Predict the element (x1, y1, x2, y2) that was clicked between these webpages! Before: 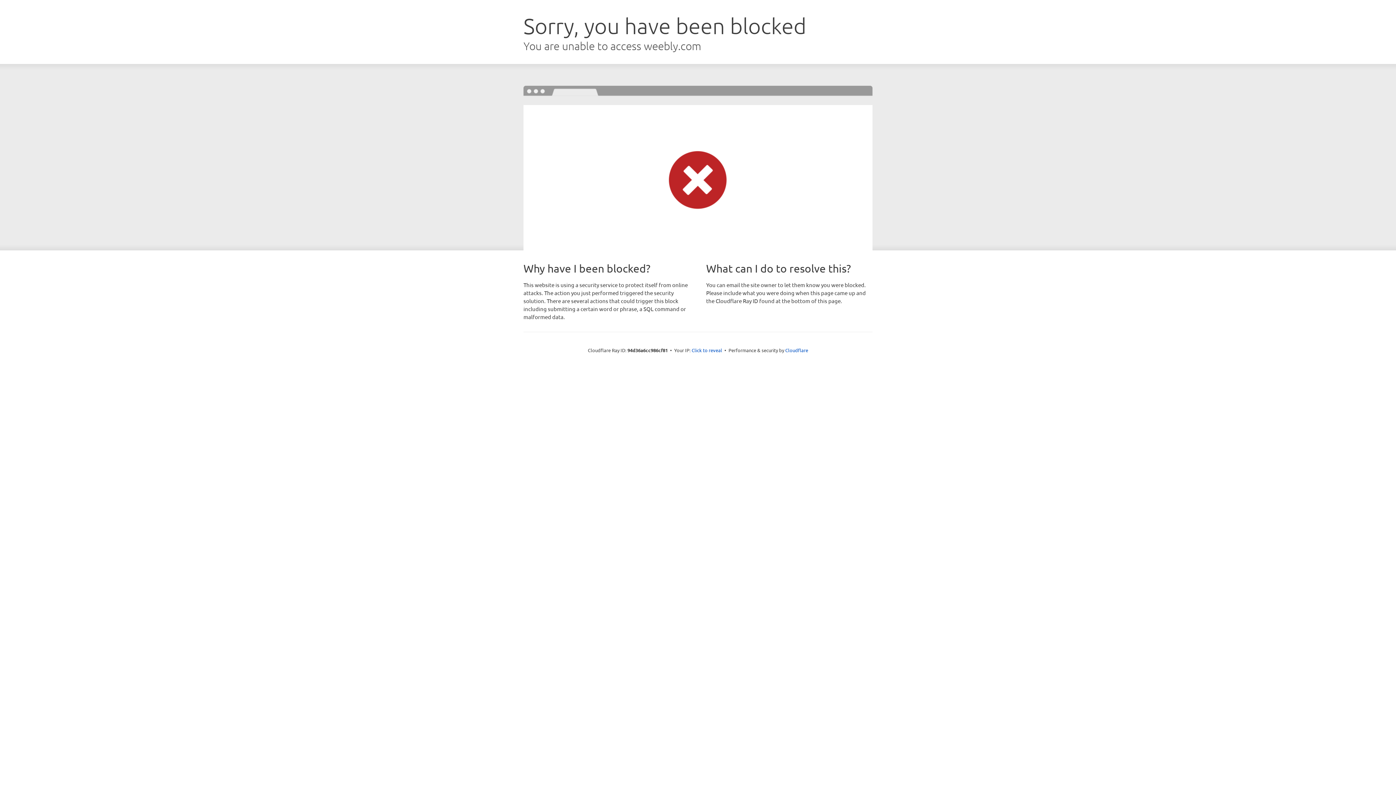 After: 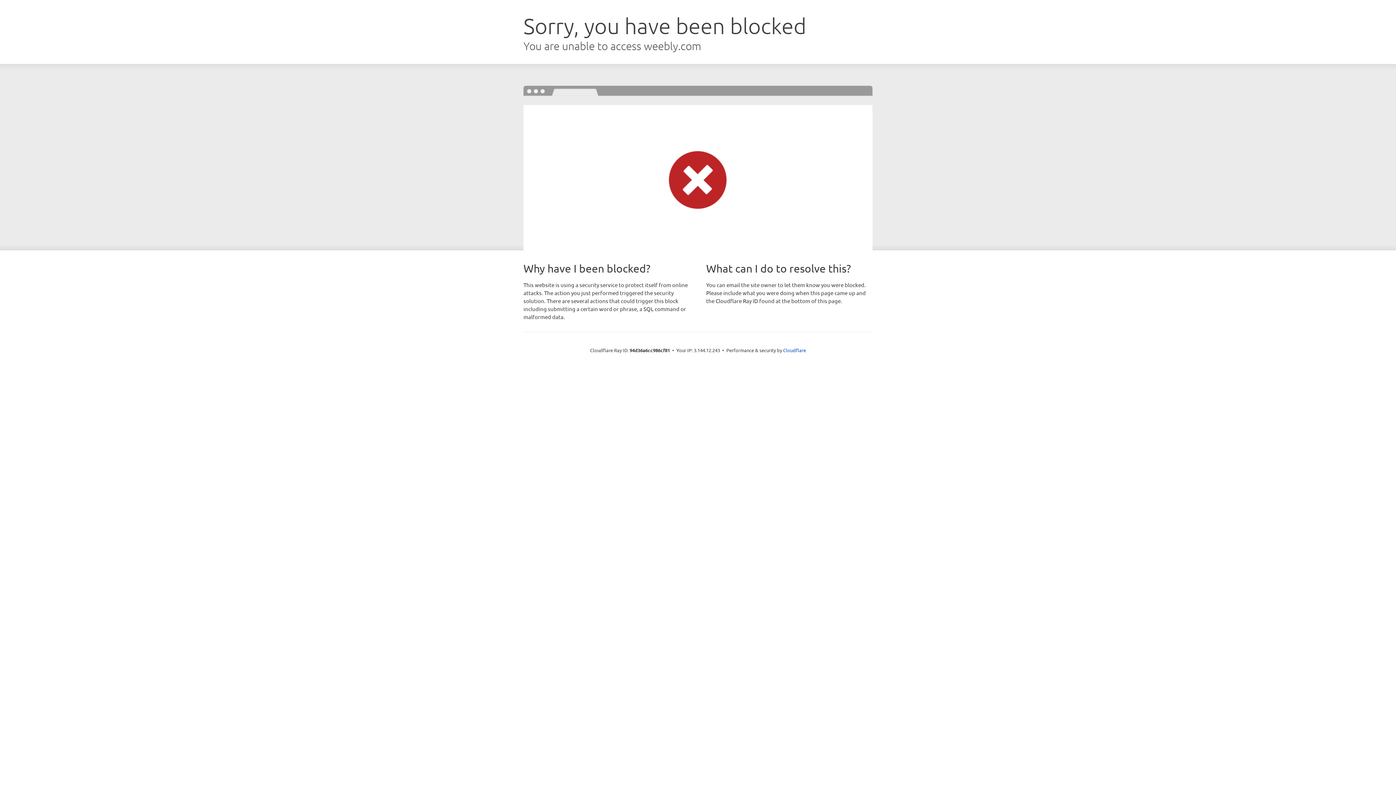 Action: label: Click to reveal bbox: (691, 346, 722, 353)